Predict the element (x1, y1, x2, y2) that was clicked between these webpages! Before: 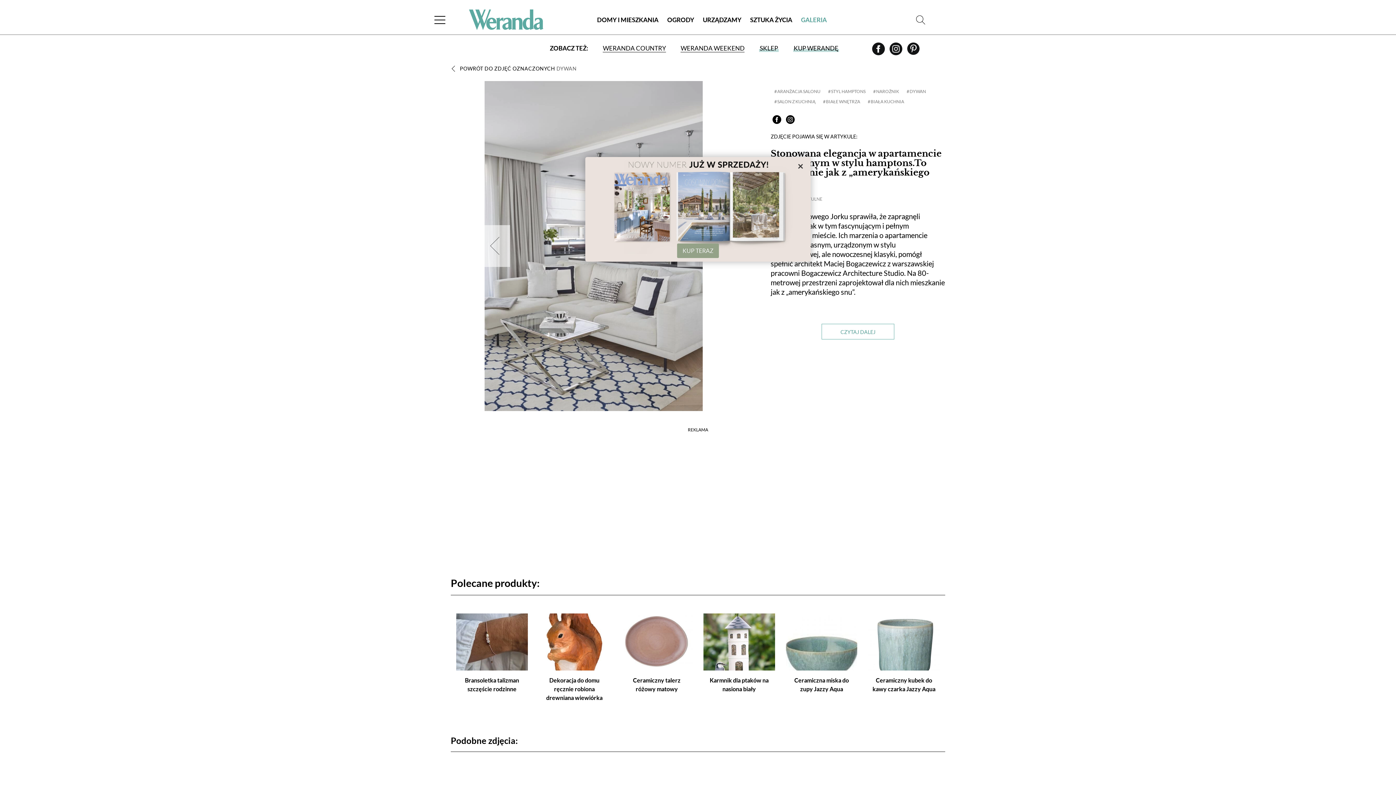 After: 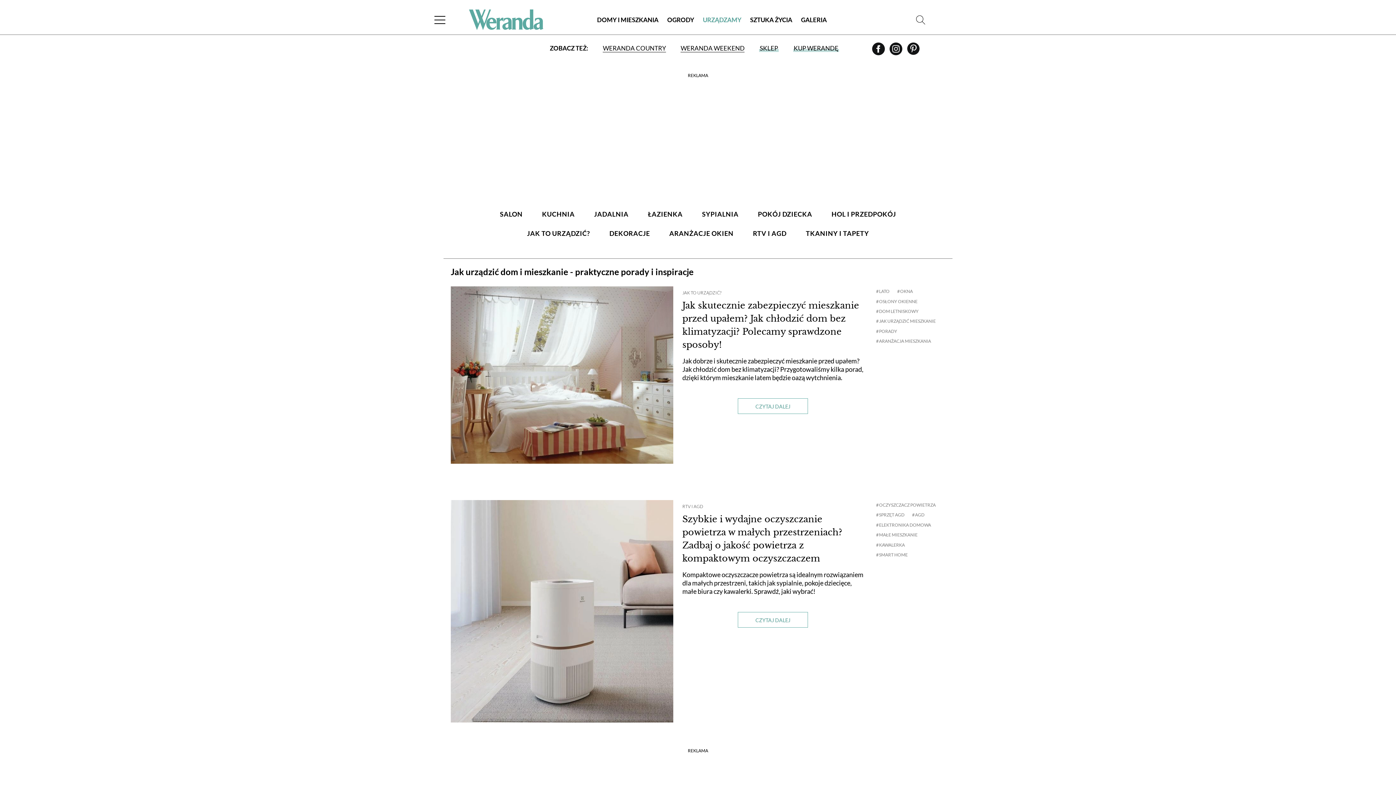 Action: bbox: (698, 8, 745, 30) label: URZĄDZAMY